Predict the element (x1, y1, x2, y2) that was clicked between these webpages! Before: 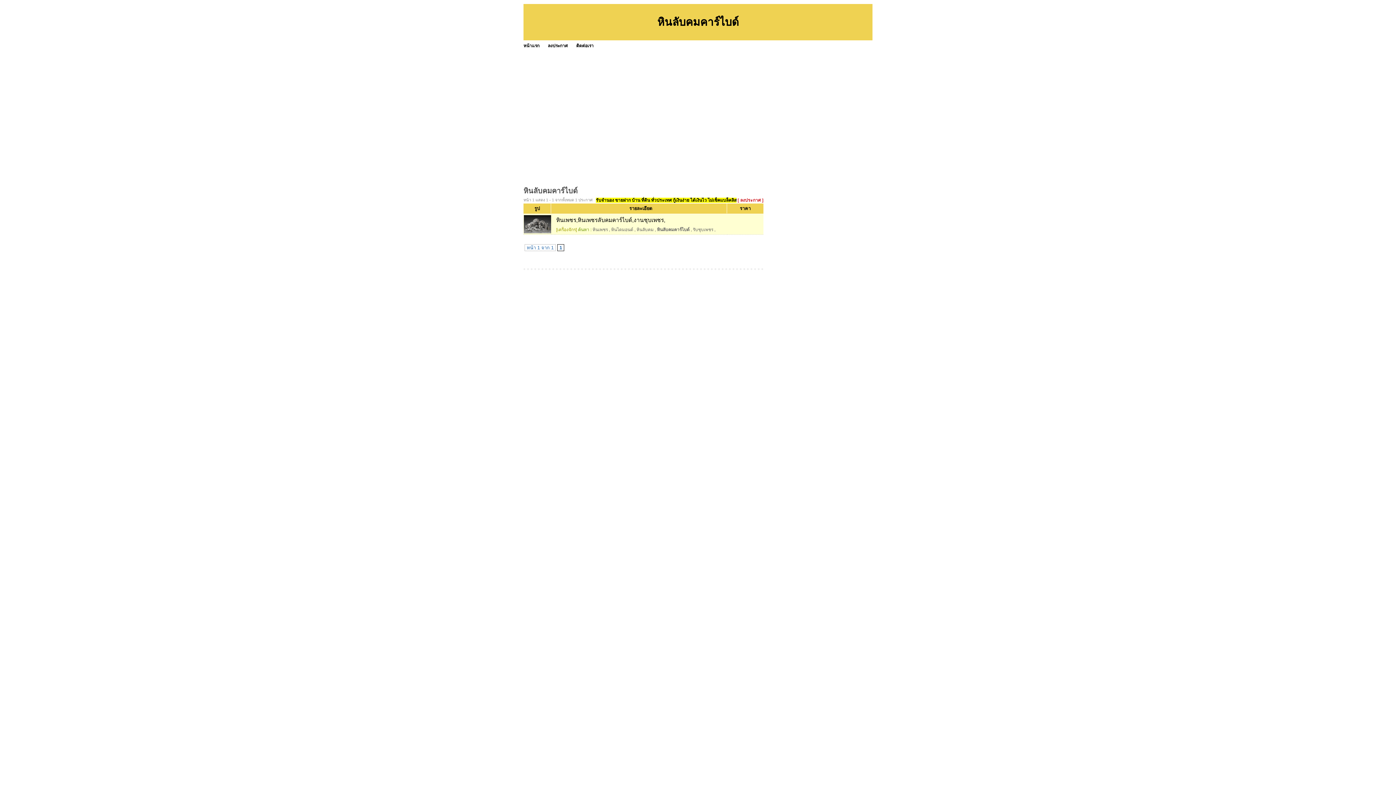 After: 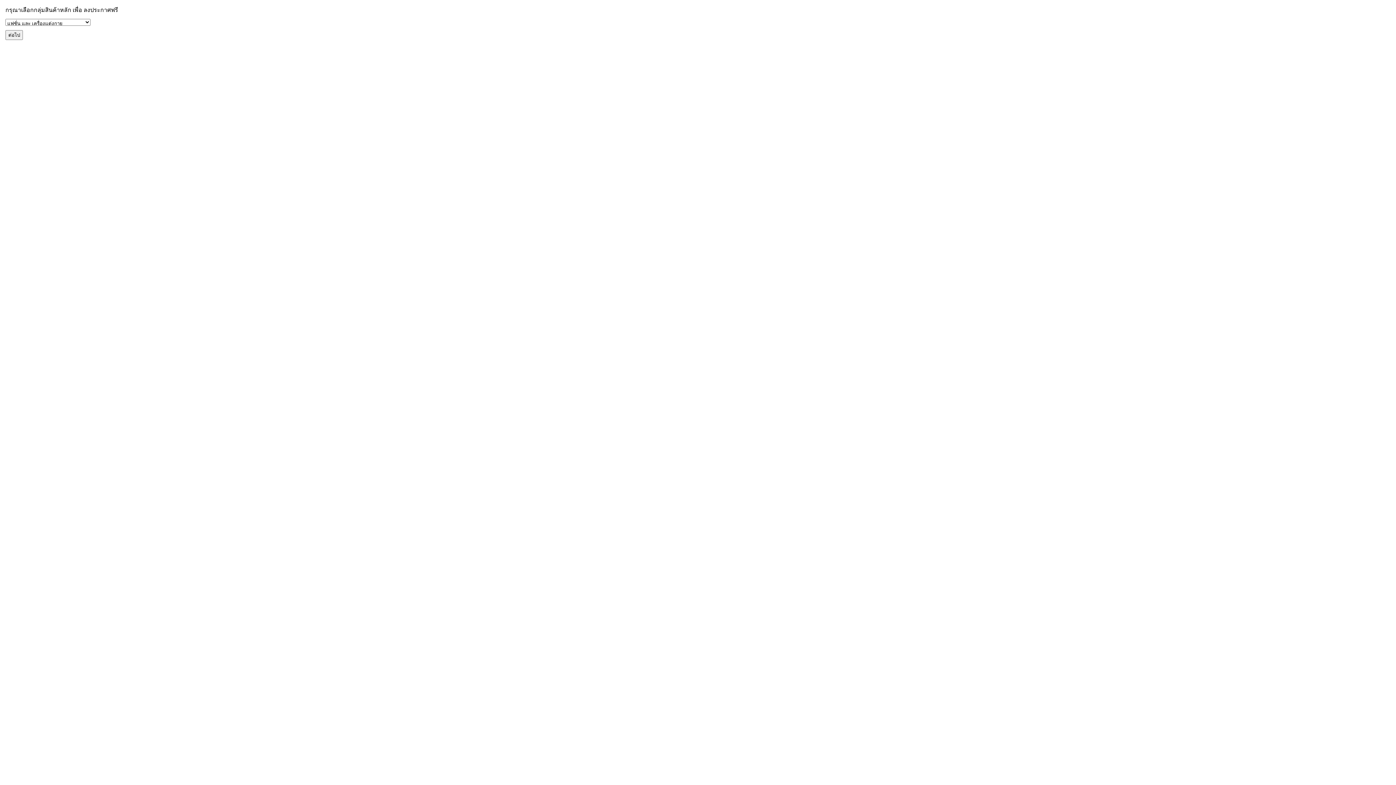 Action: label: ลงประกาศ bbox: (548, 43, 568, 48)